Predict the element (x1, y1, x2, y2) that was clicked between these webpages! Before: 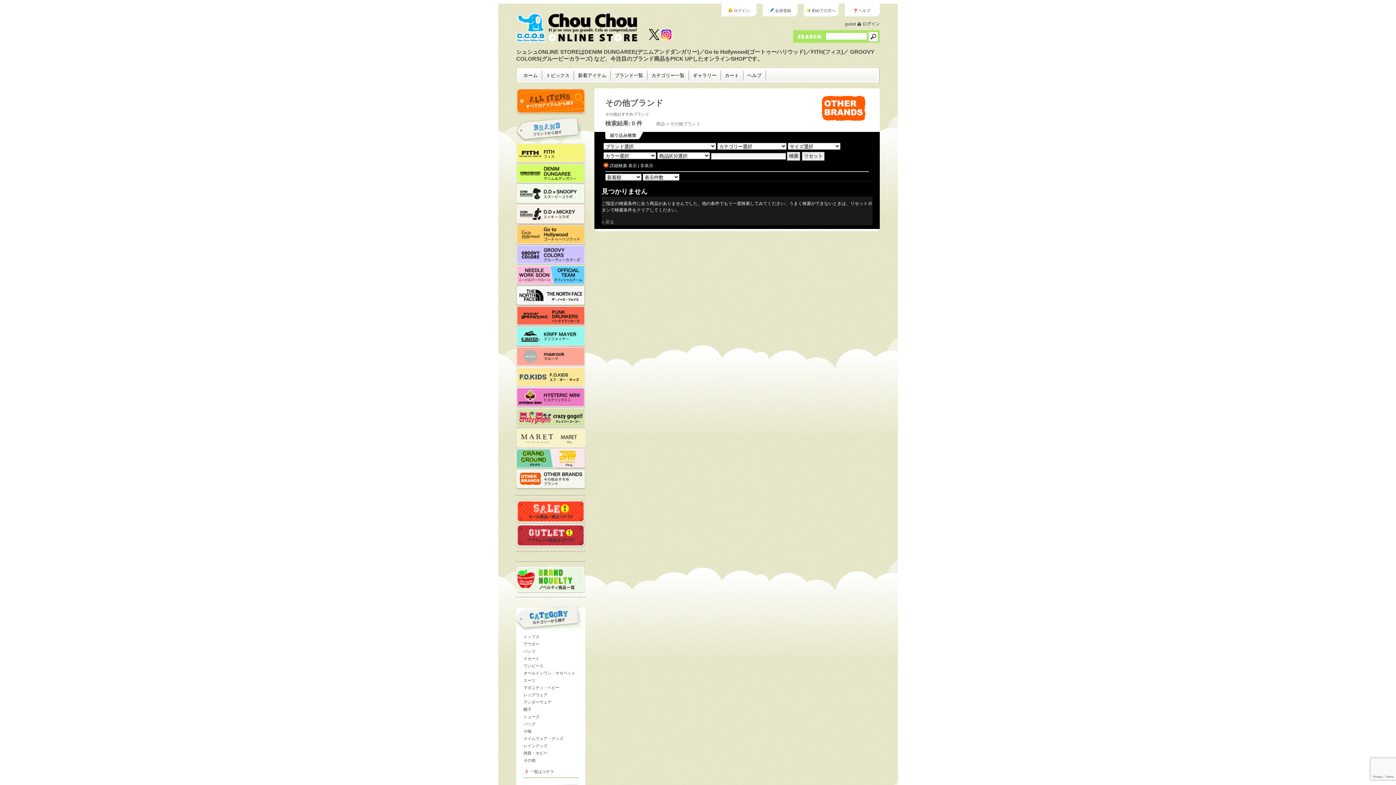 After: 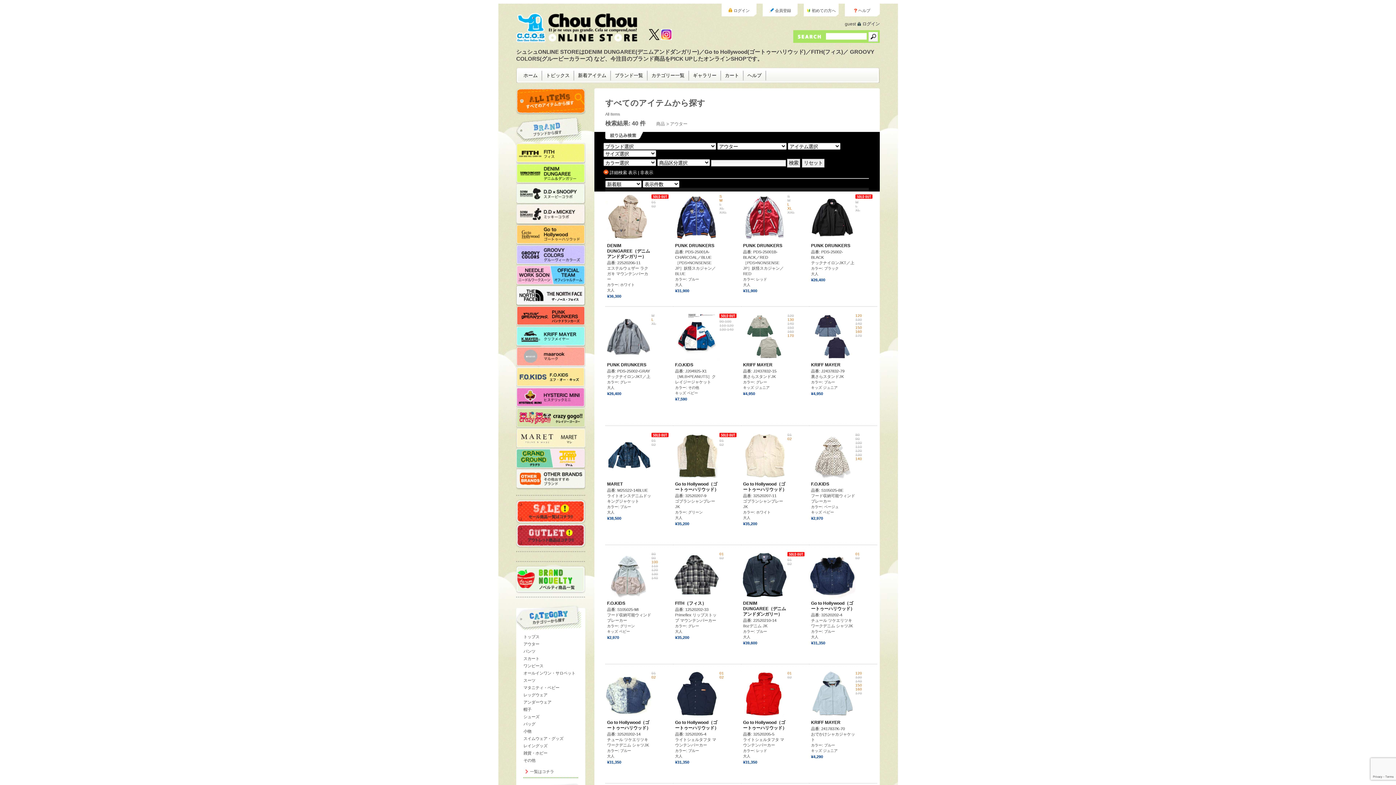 Action: label: アウター bbox: (516, 640, 585, 648)